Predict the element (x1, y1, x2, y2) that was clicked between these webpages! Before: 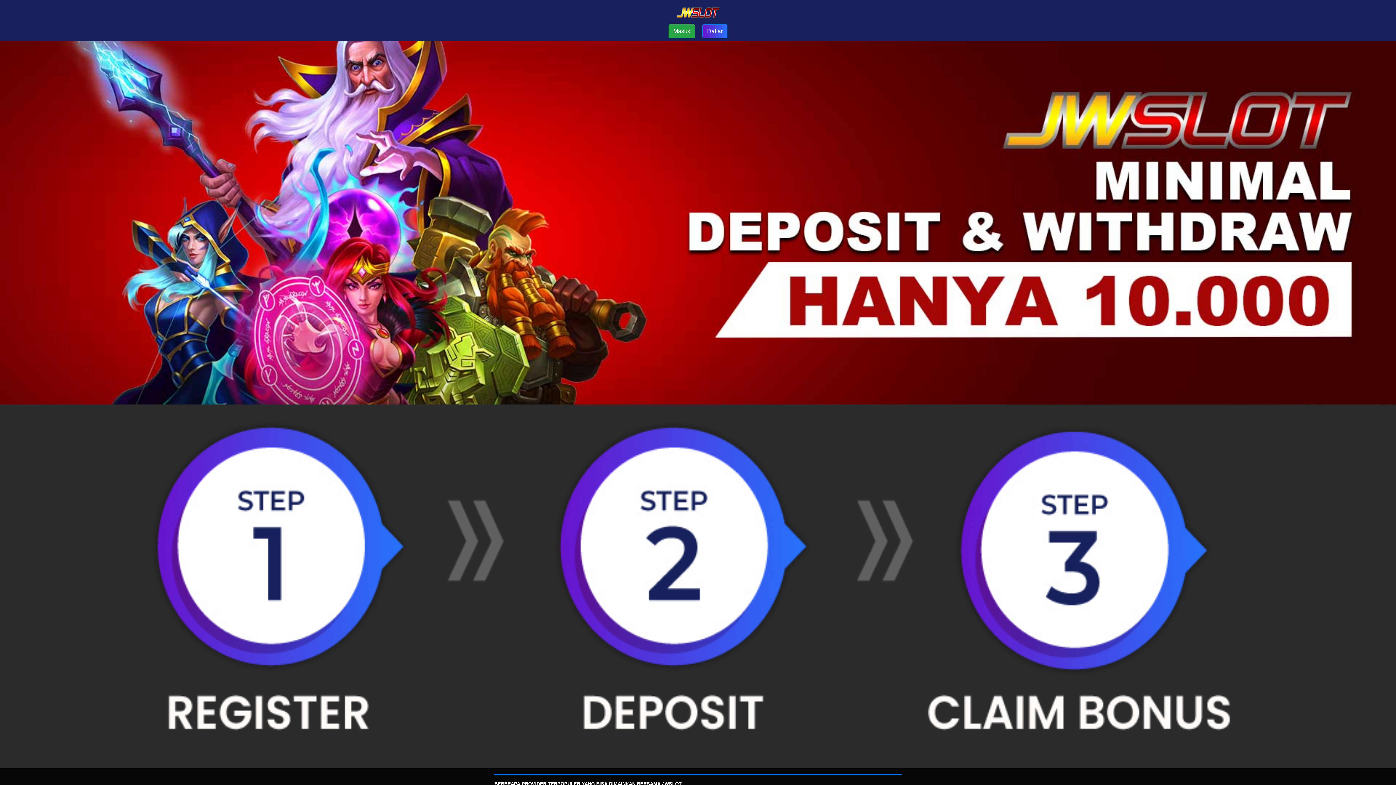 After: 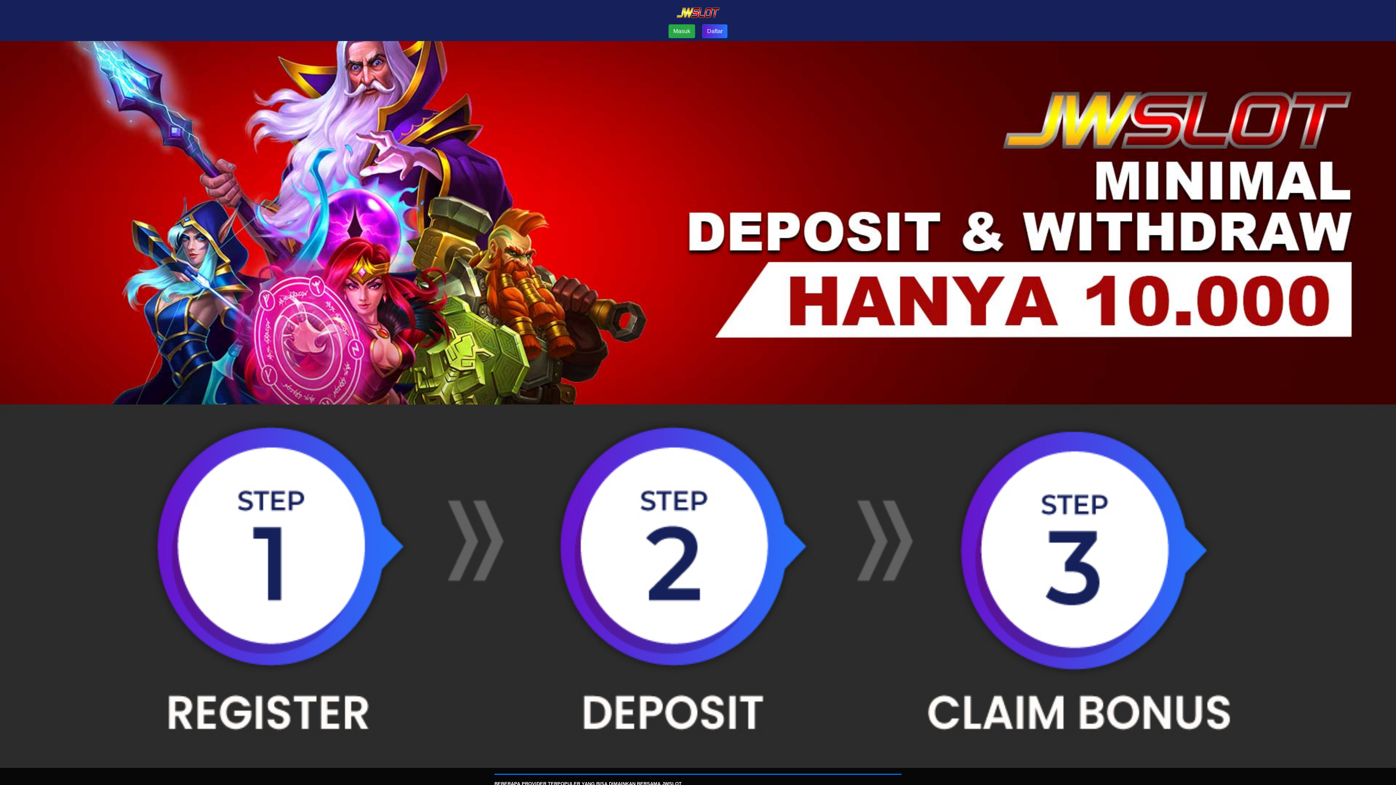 Action: bbox: (0, 41, 1396, 404)